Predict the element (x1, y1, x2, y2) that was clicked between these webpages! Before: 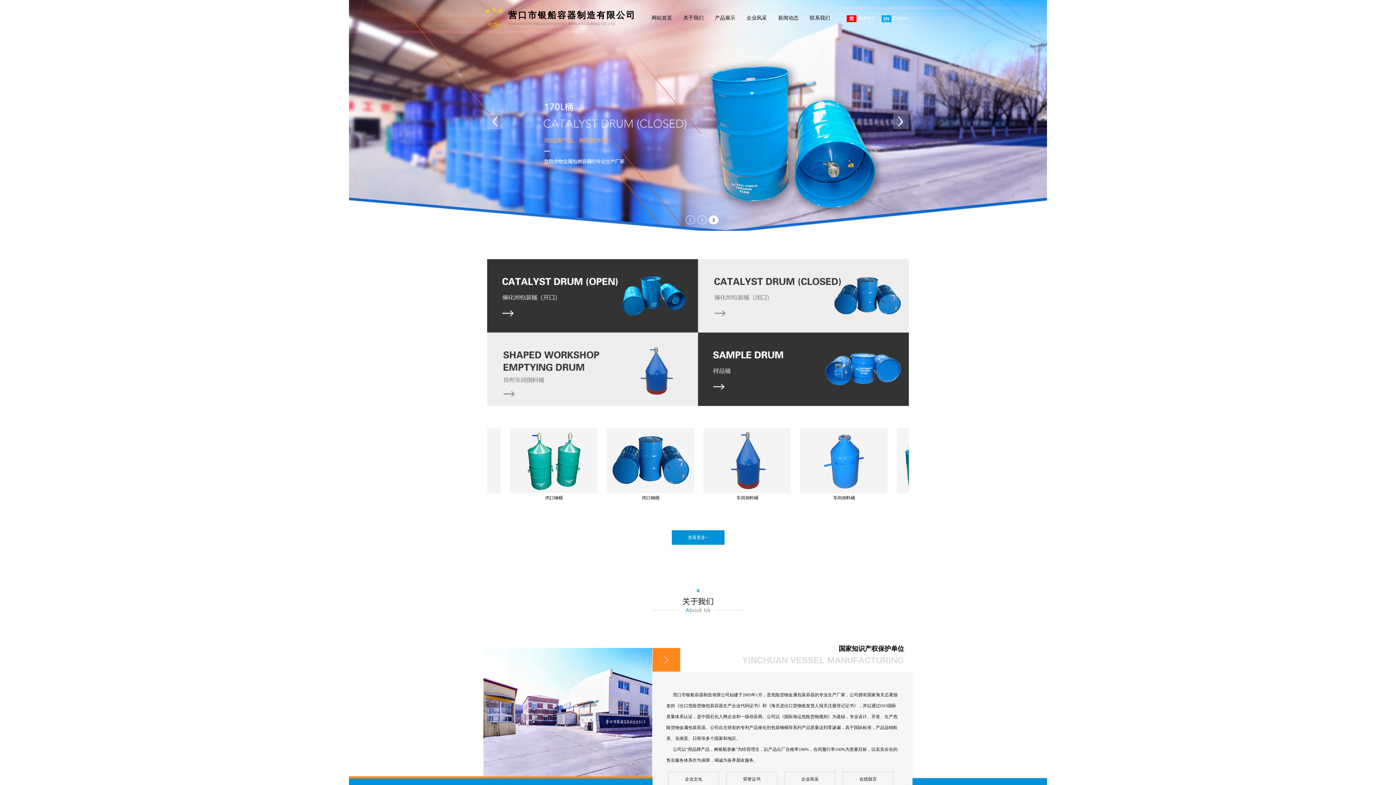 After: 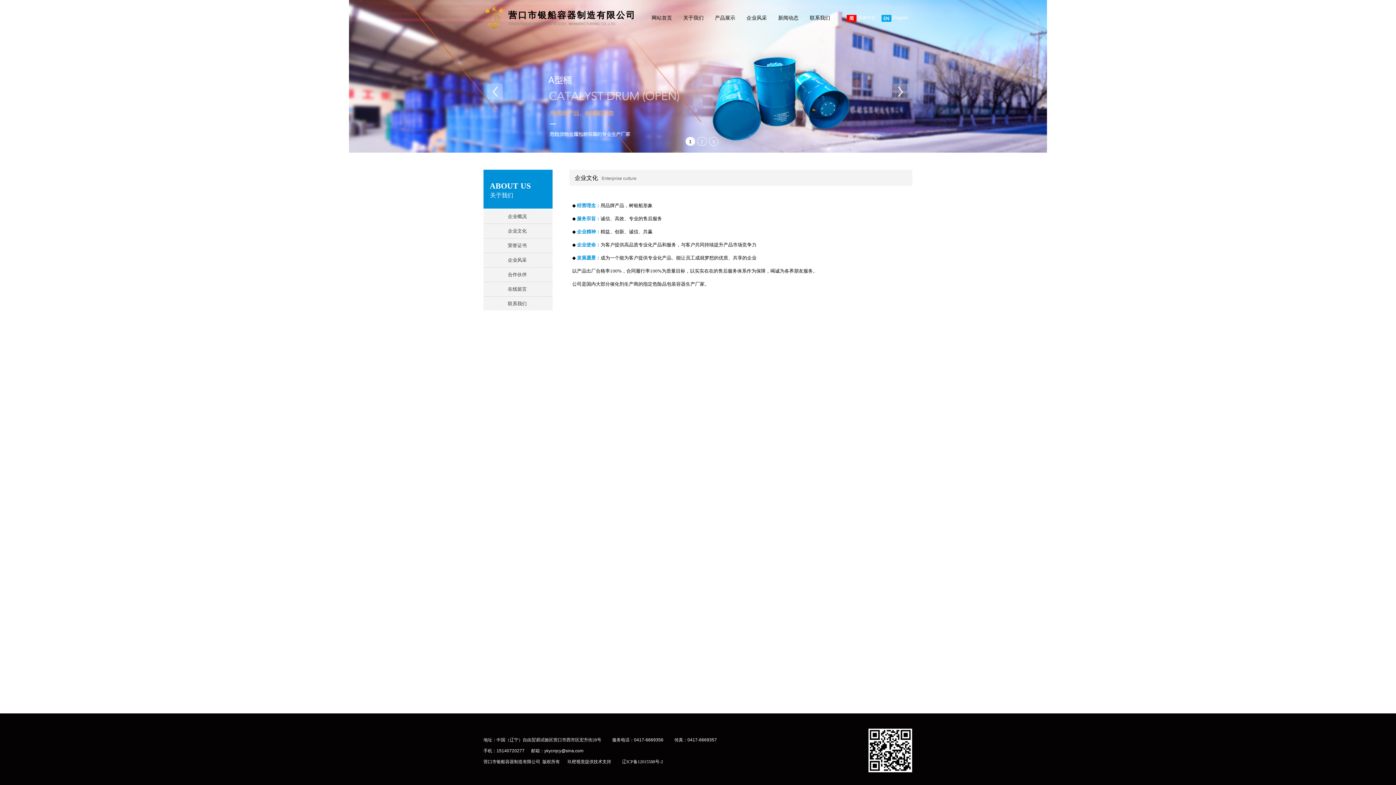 Action: bbox: (666, 772, 721, 787) label: 企业文化